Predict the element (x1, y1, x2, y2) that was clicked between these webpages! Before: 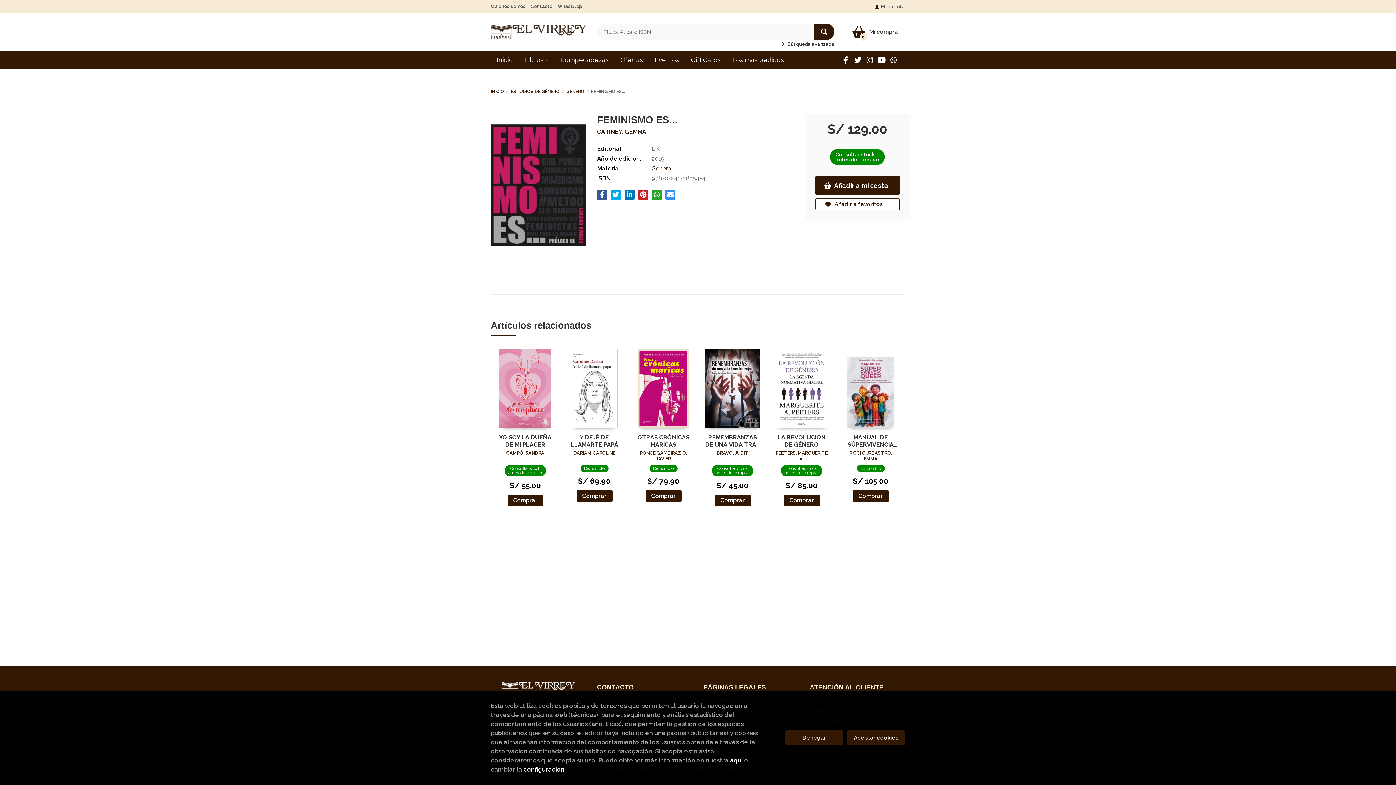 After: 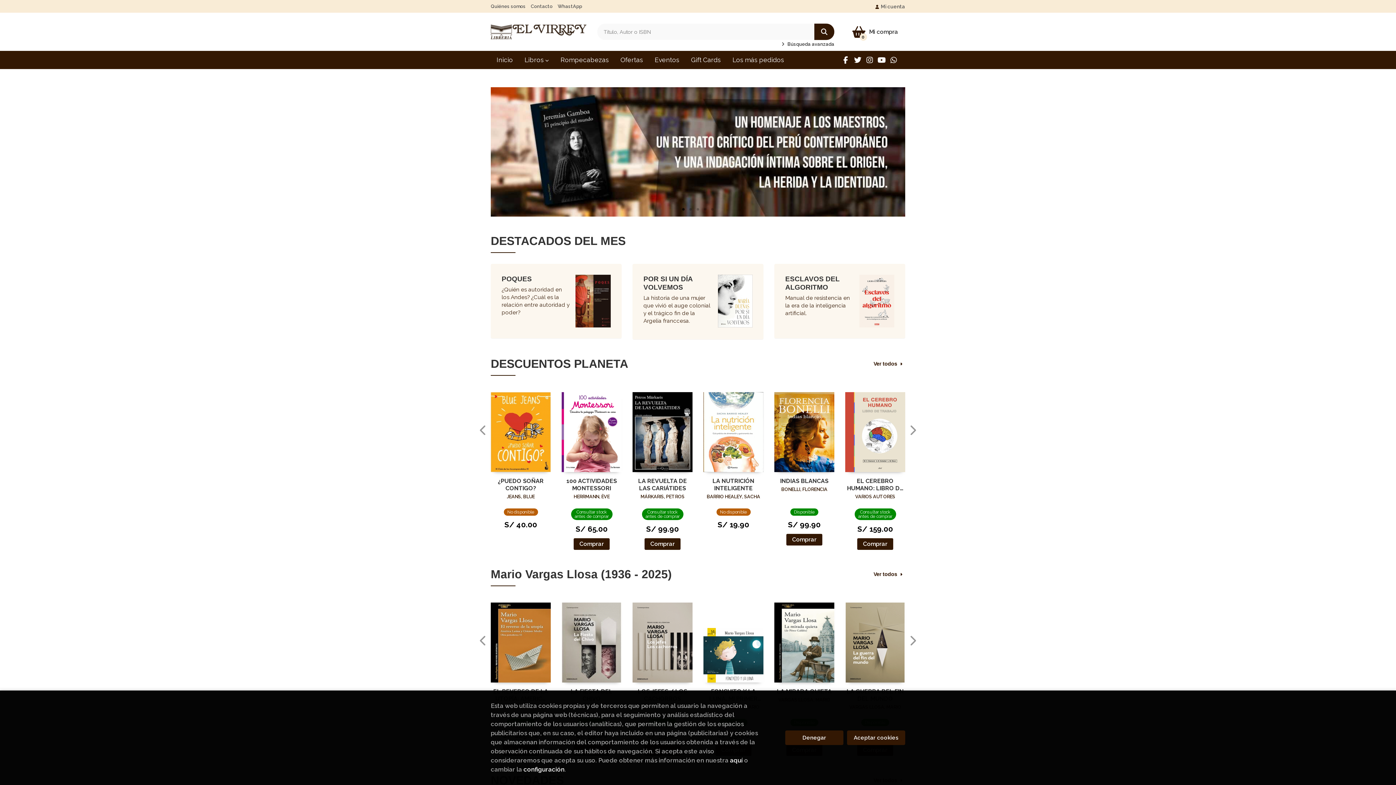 Action: bbox: (490, 24, 586, 39)